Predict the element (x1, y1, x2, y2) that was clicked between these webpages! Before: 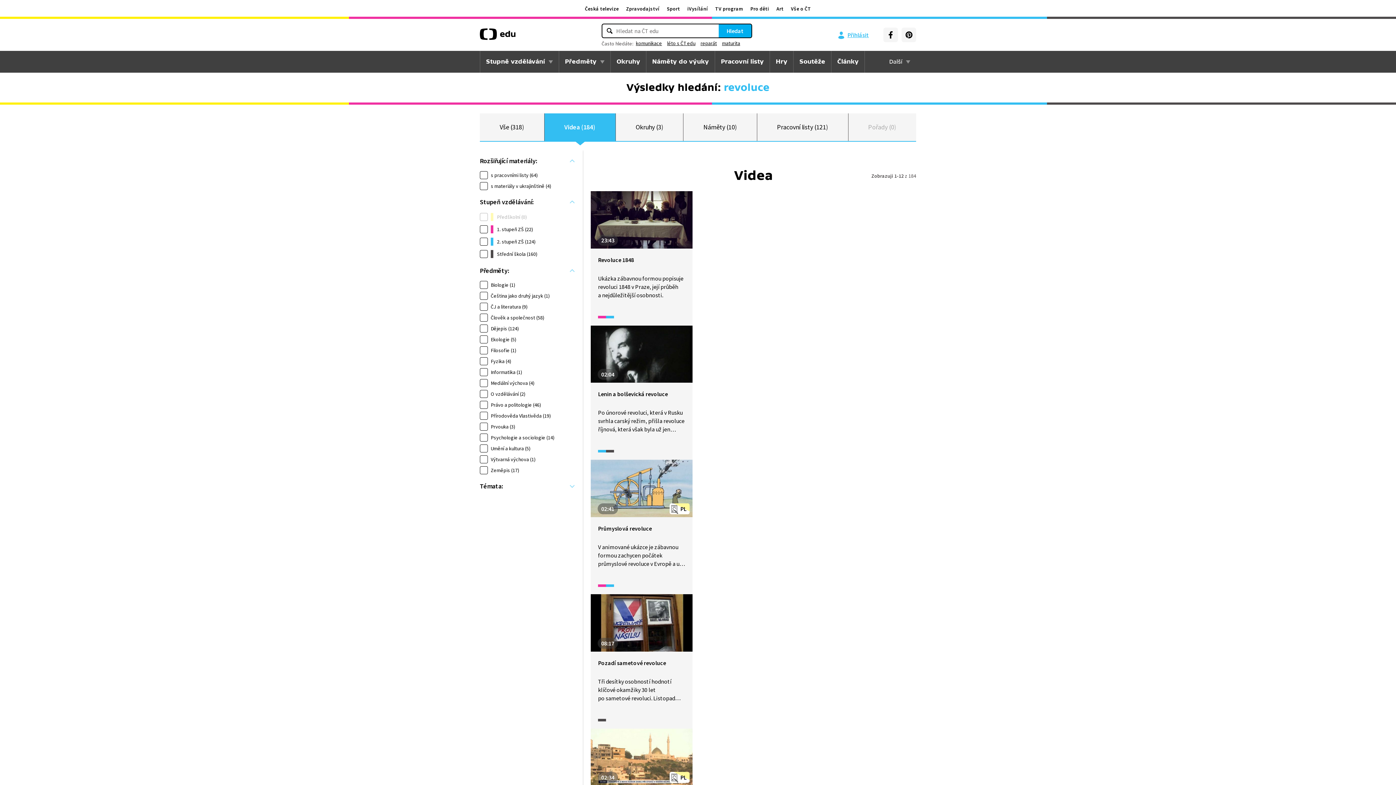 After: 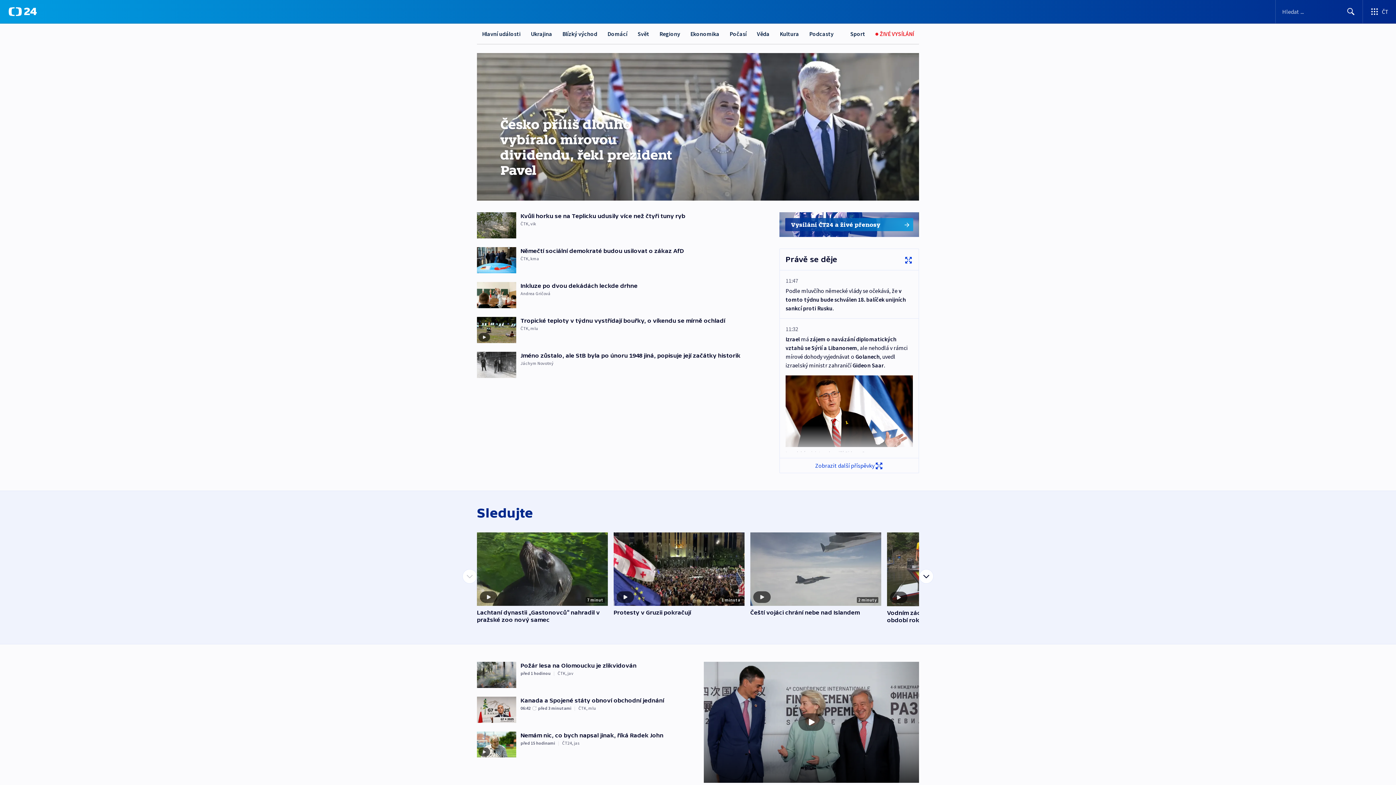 Action: label: Zpravodajství bbox: (622, 5, 663, 12)